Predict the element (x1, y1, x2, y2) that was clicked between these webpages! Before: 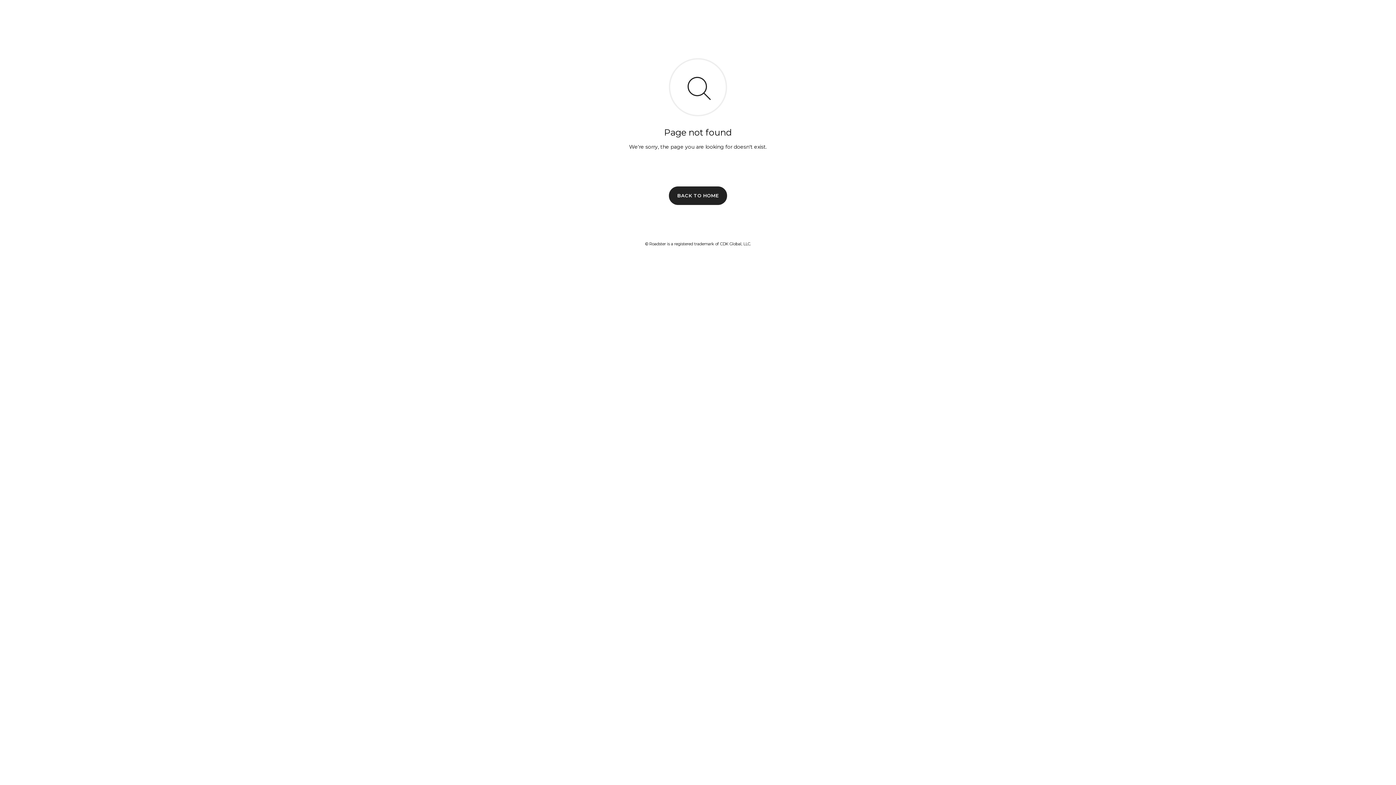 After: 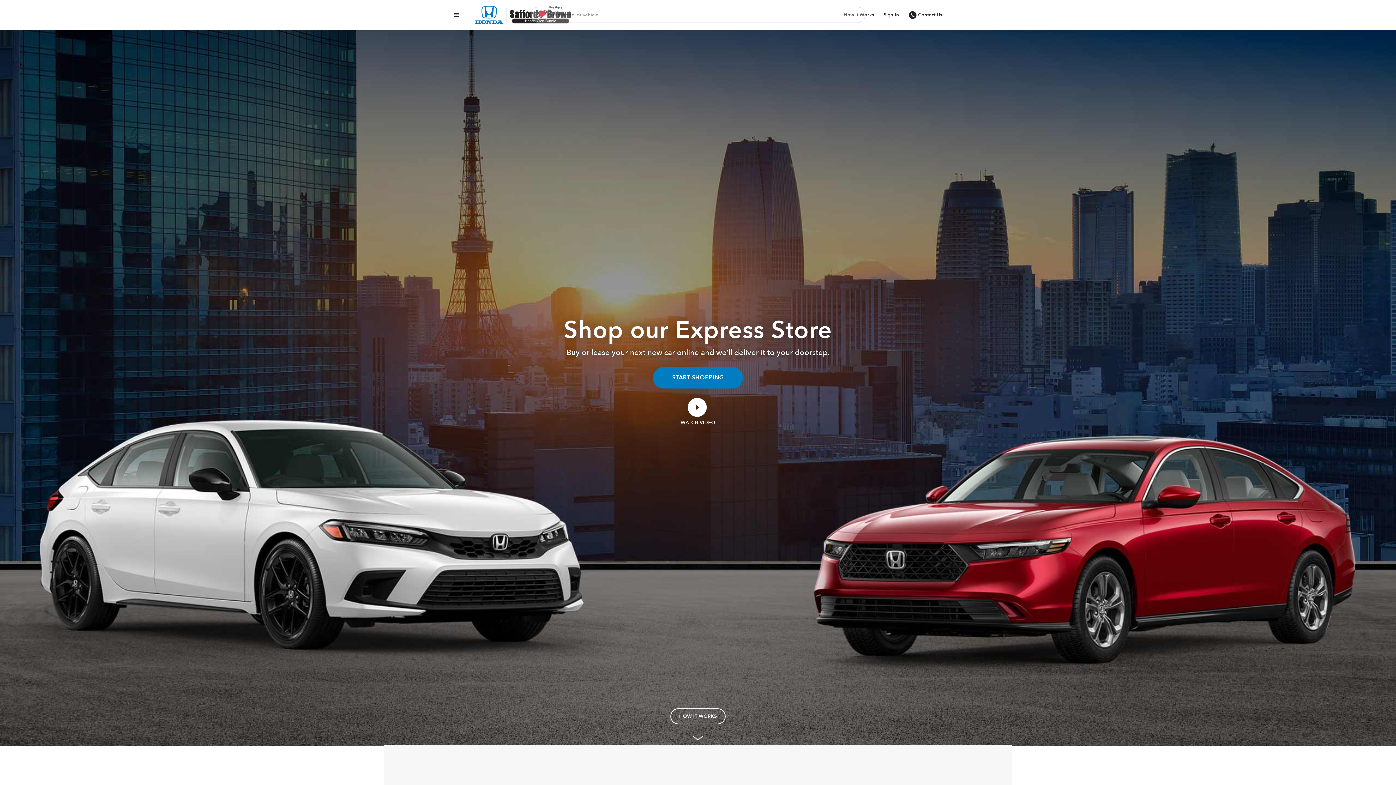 Action: label: BACK TO HOME bbox: (669, 186, 727, 204)